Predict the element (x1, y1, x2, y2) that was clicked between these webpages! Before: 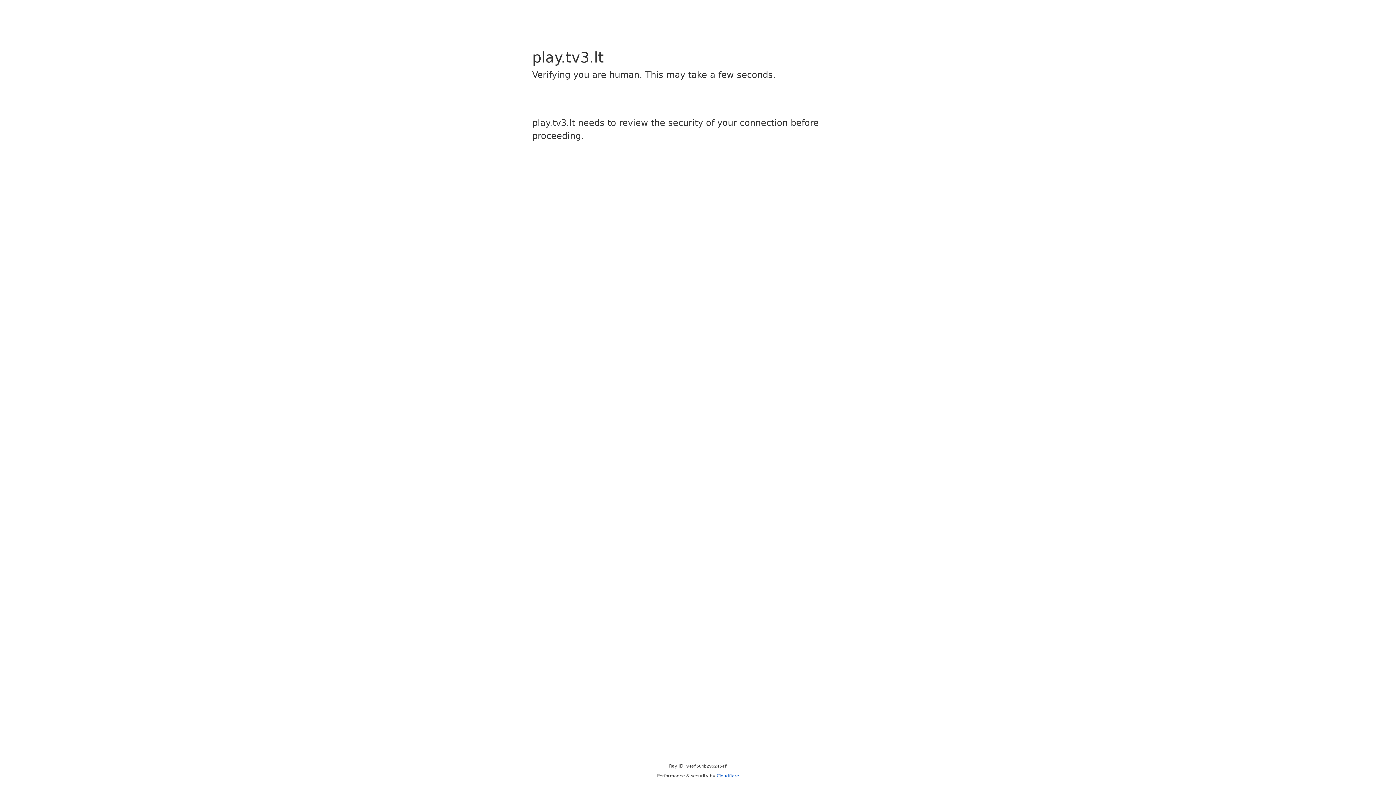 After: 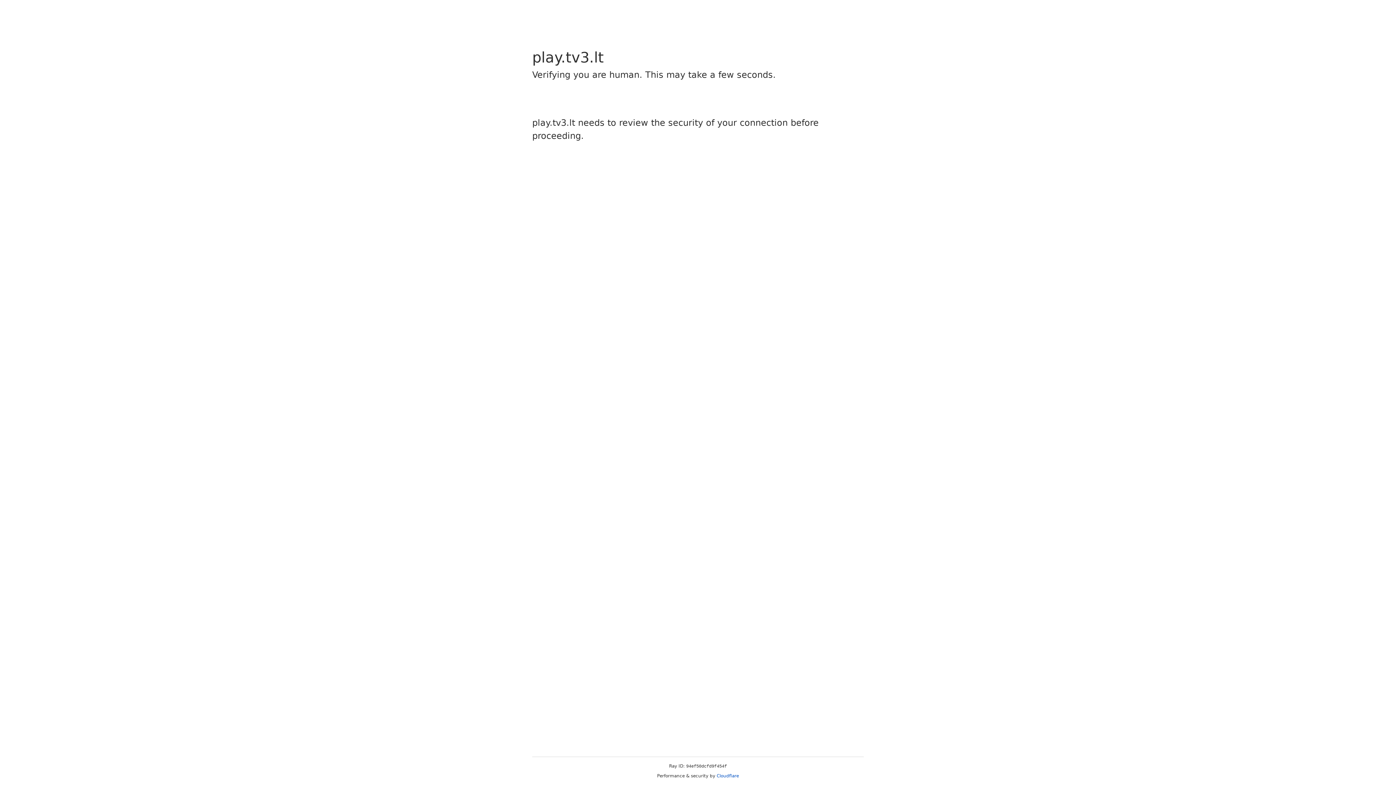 Action: label: Cloudflare bbox: (716, 773, 739, 778)